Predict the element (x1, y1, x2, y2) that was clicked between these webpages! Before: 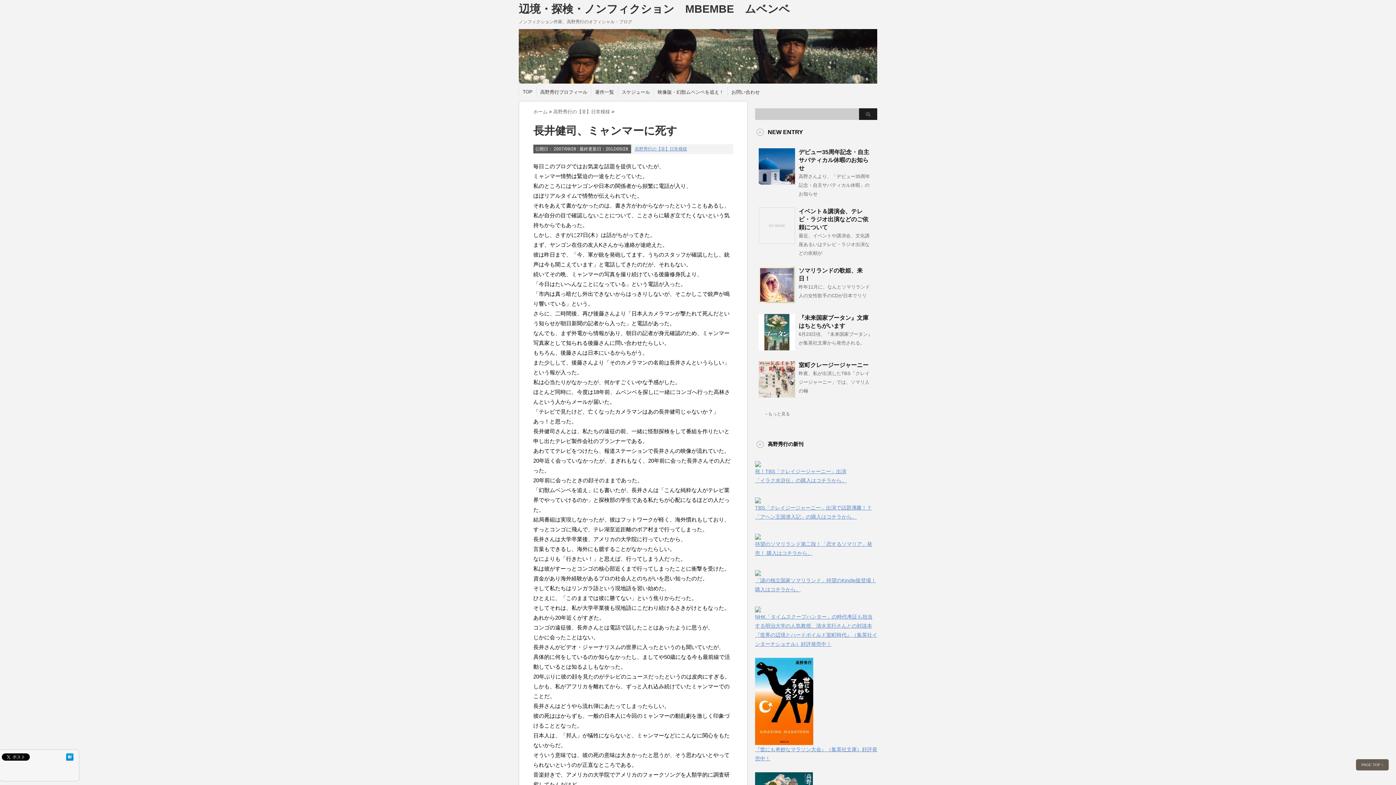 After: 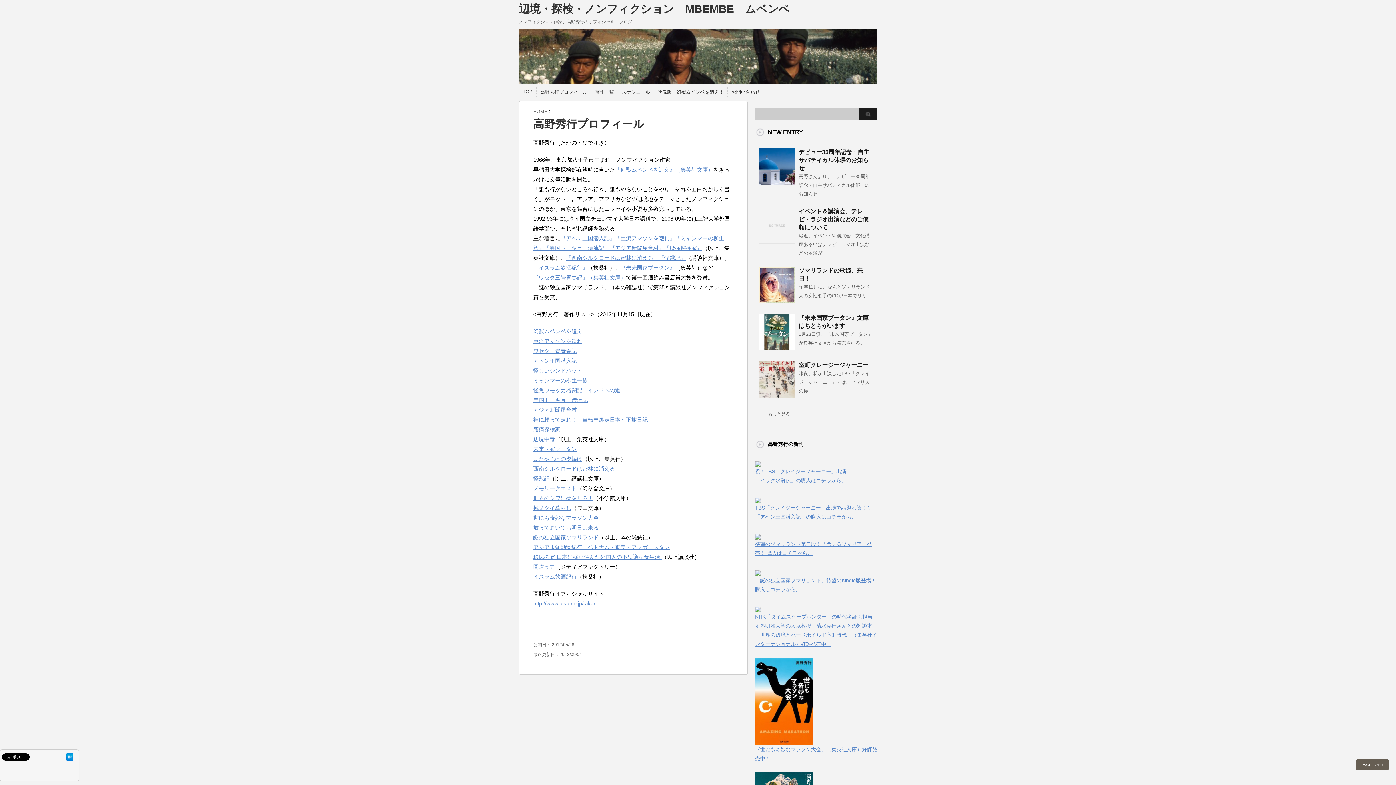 Action: bbox: (540, 89, 587, 95) label: 高野秀行プロフィール